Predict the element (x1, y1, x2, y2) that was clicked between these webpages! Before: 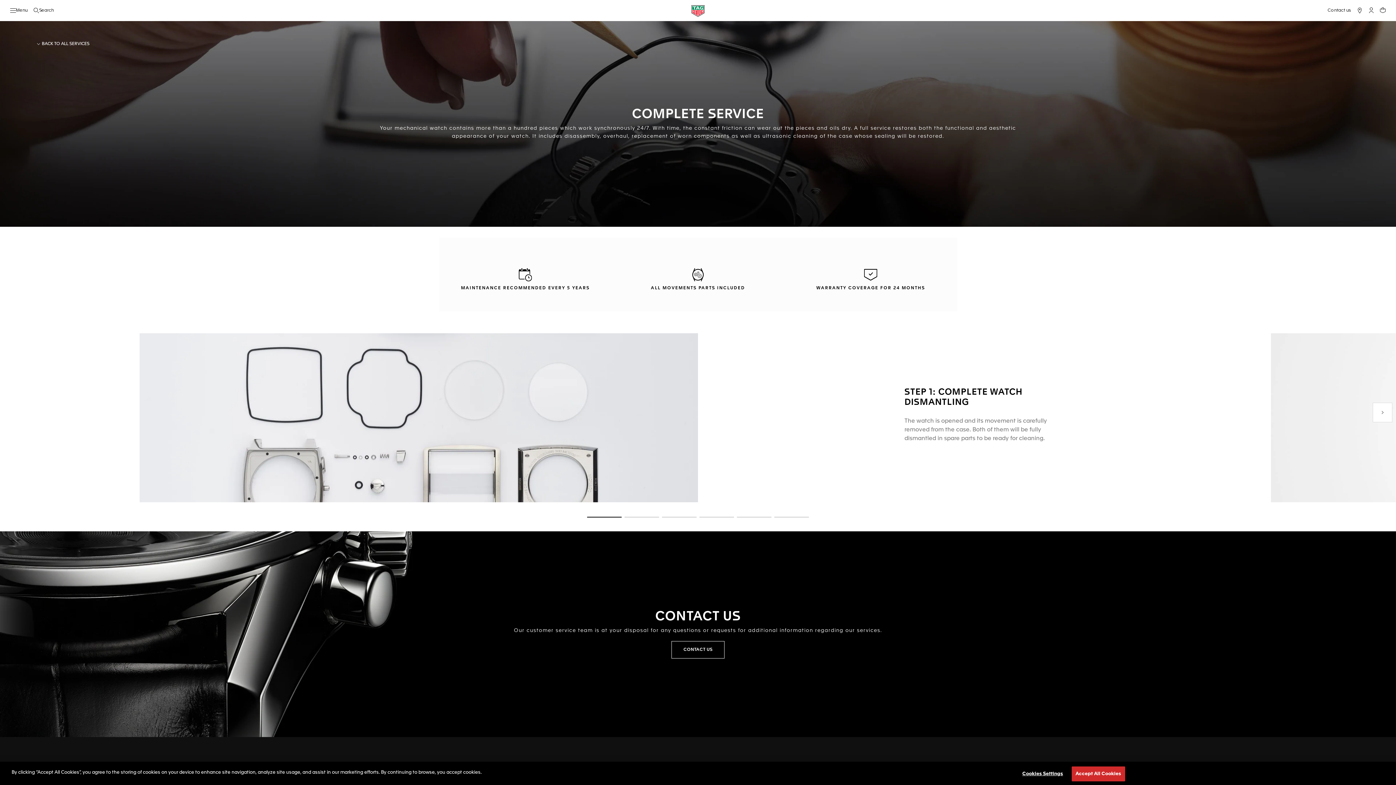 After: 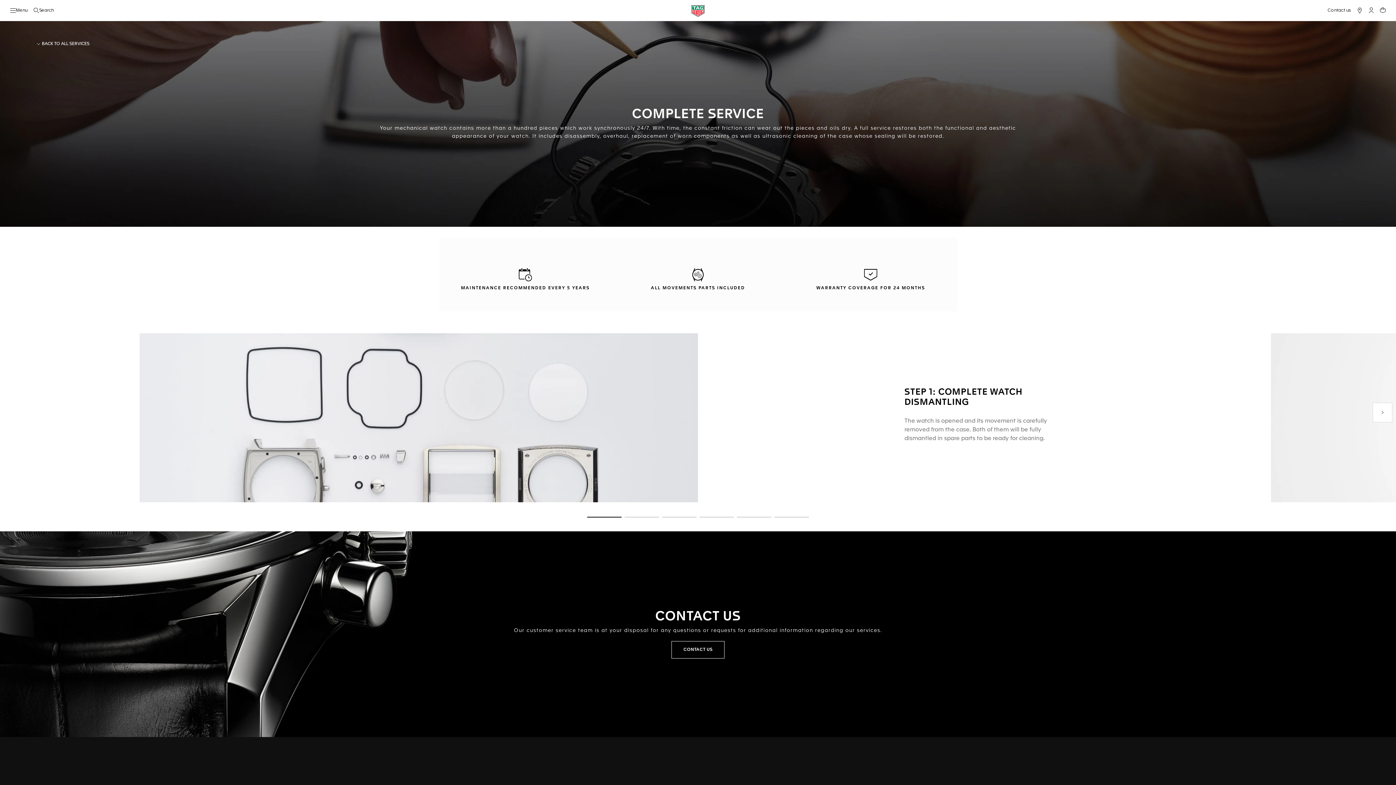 Action: bbox: (1071, 766, 1125, 781) label: Accept All Cookies